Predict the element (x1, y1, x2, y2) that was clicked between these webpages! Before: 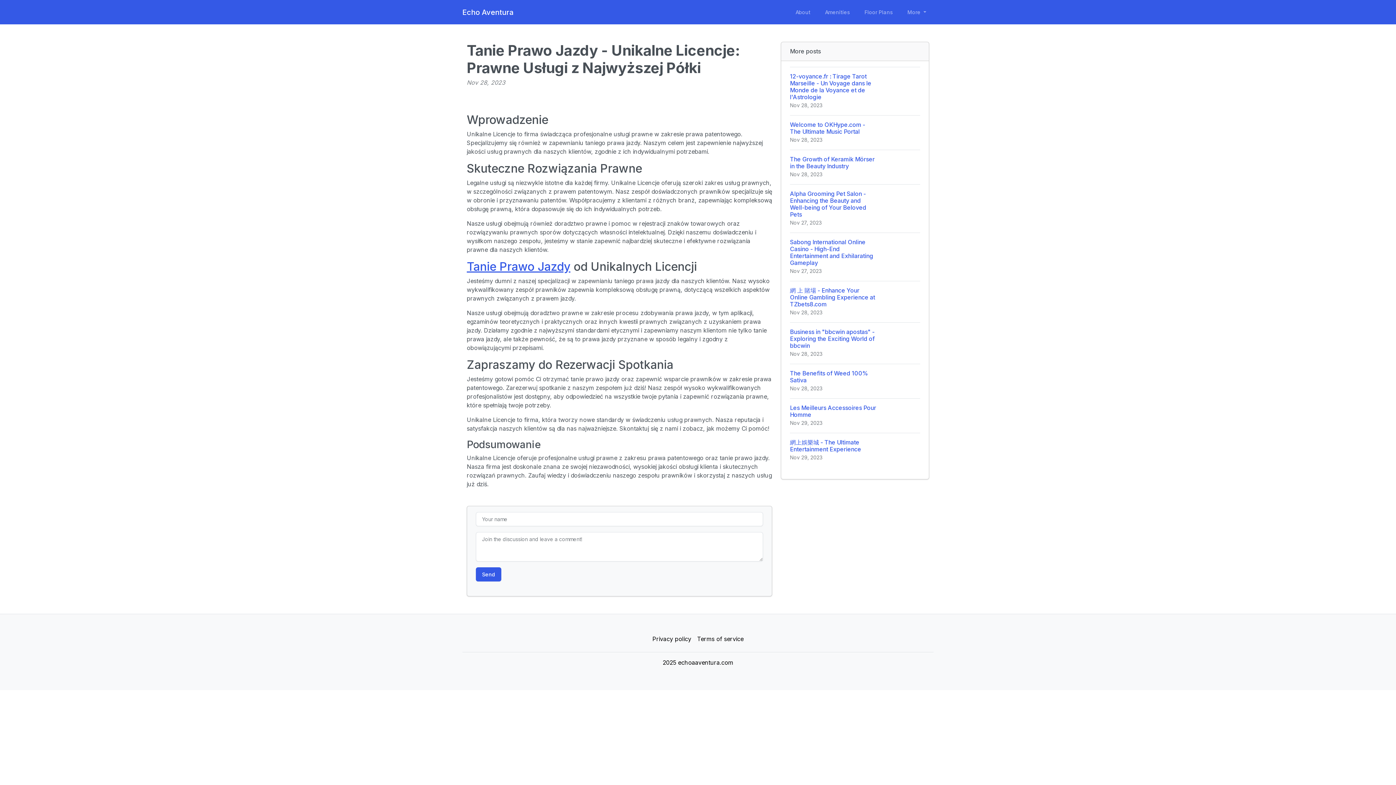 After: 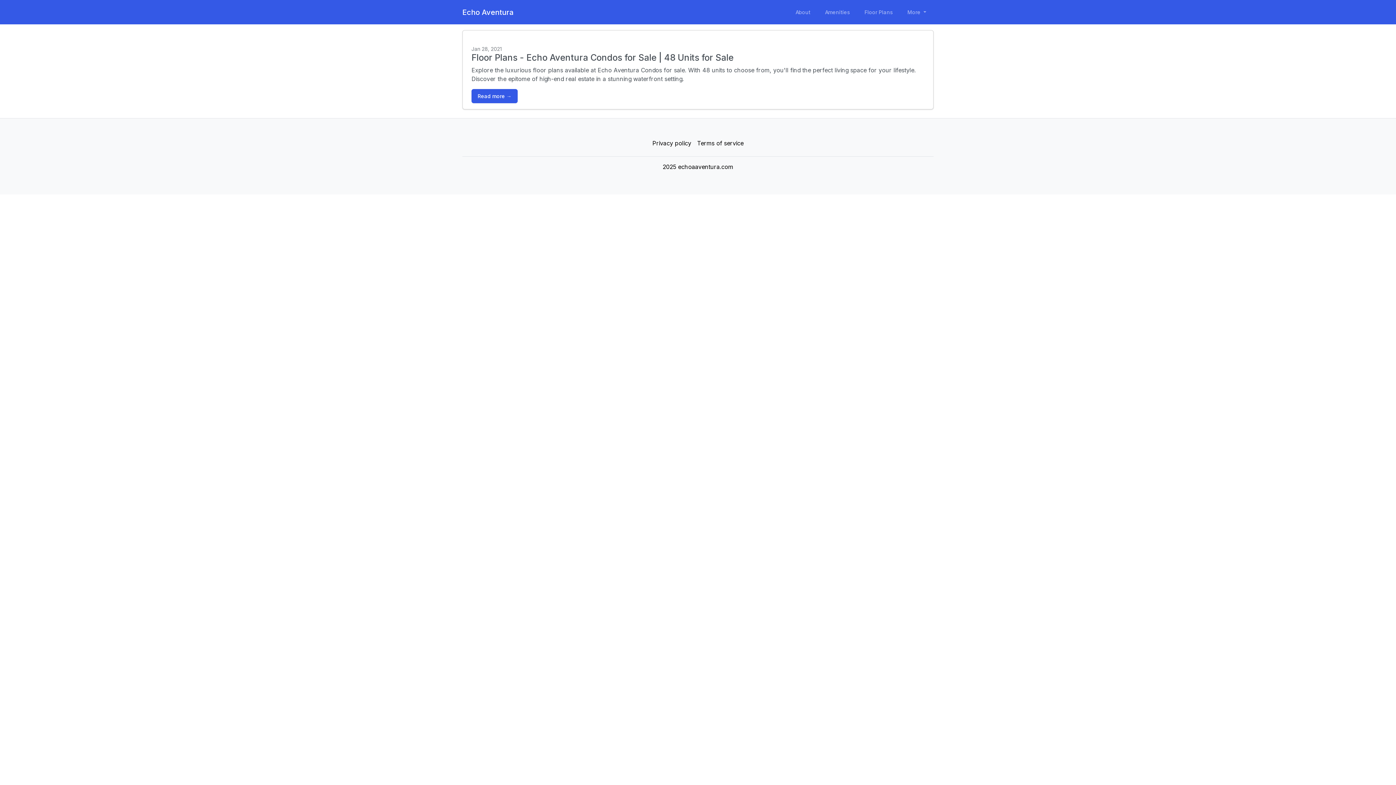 Action: bbox: (860, 5, 897, 18) label: Floor Plans